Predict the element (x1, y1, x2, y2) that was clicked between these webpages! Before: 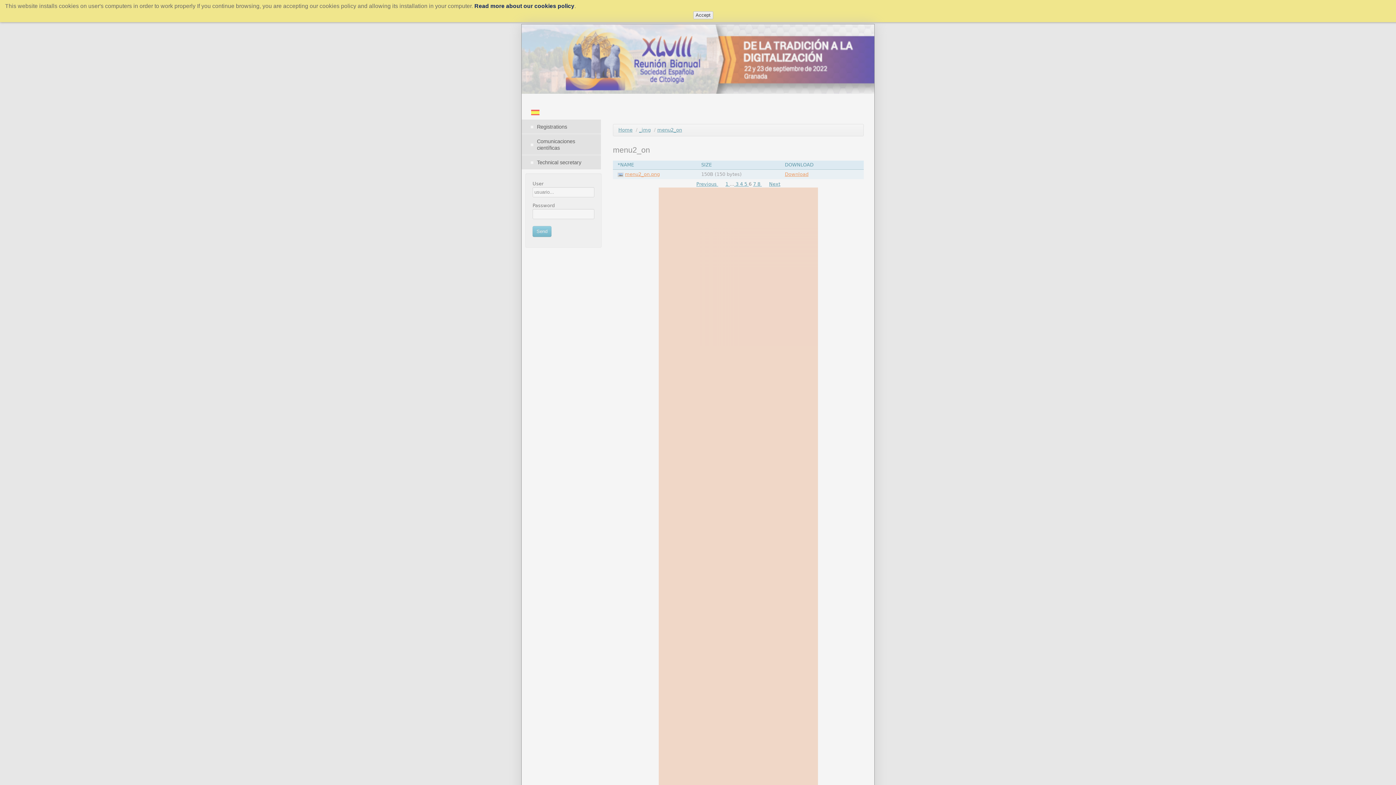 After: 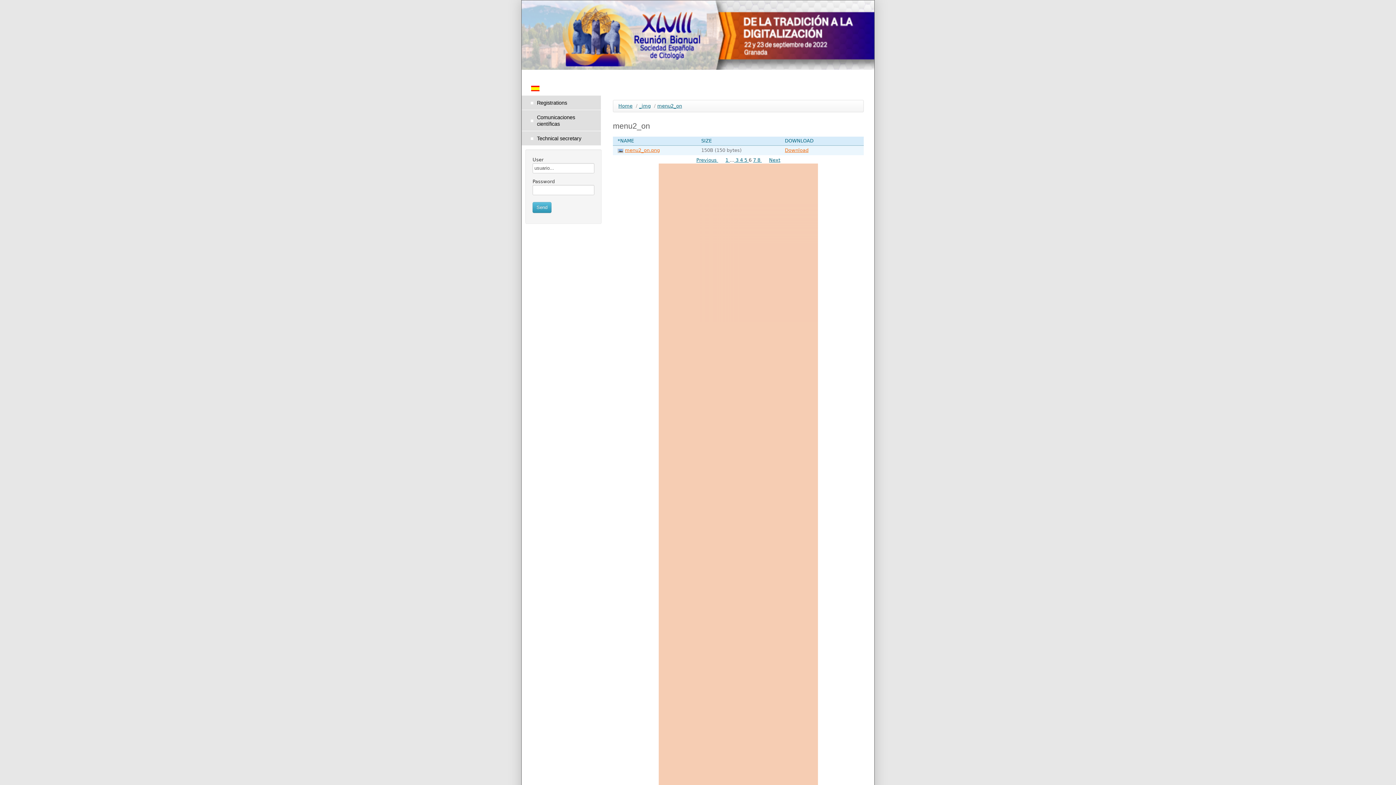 Action: bbox: (693, 11, 713, 19) label: Accept